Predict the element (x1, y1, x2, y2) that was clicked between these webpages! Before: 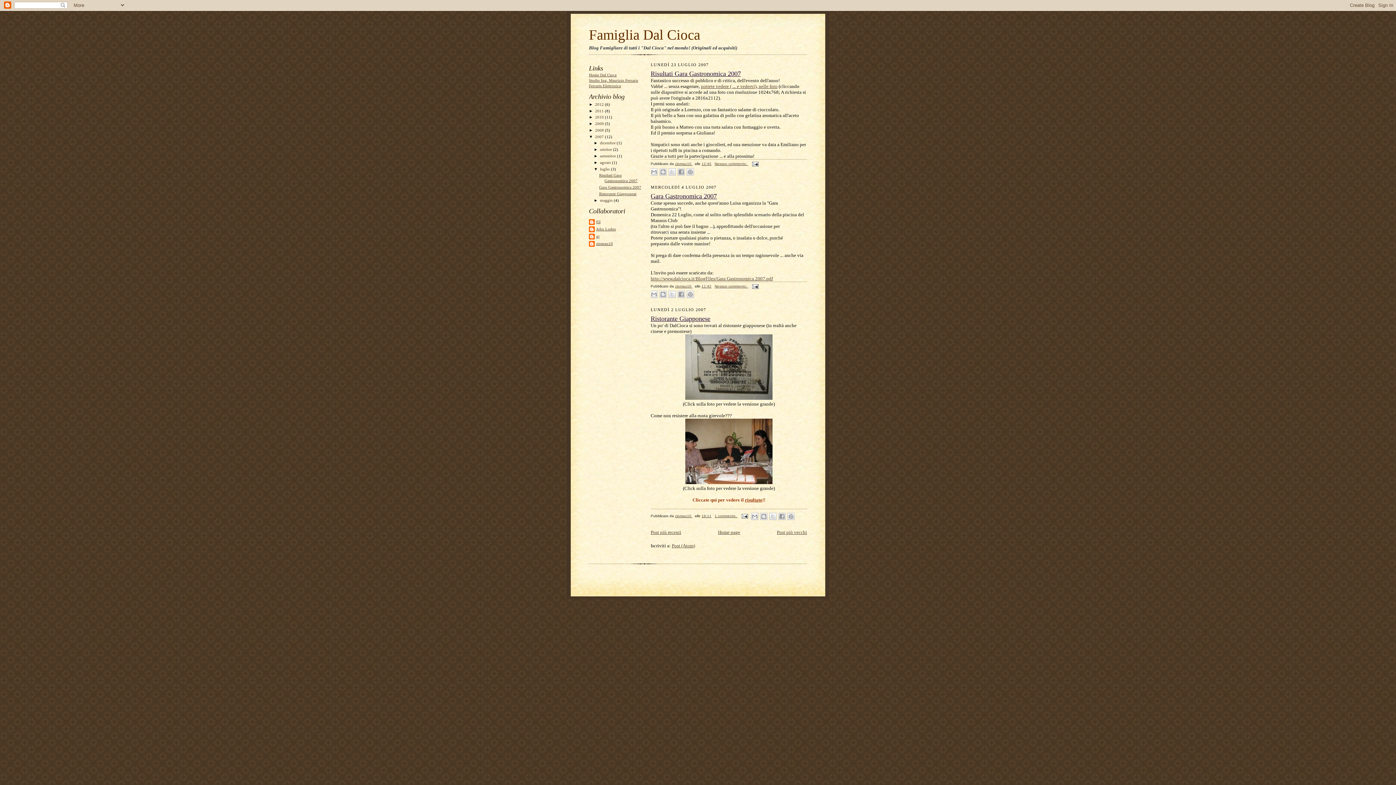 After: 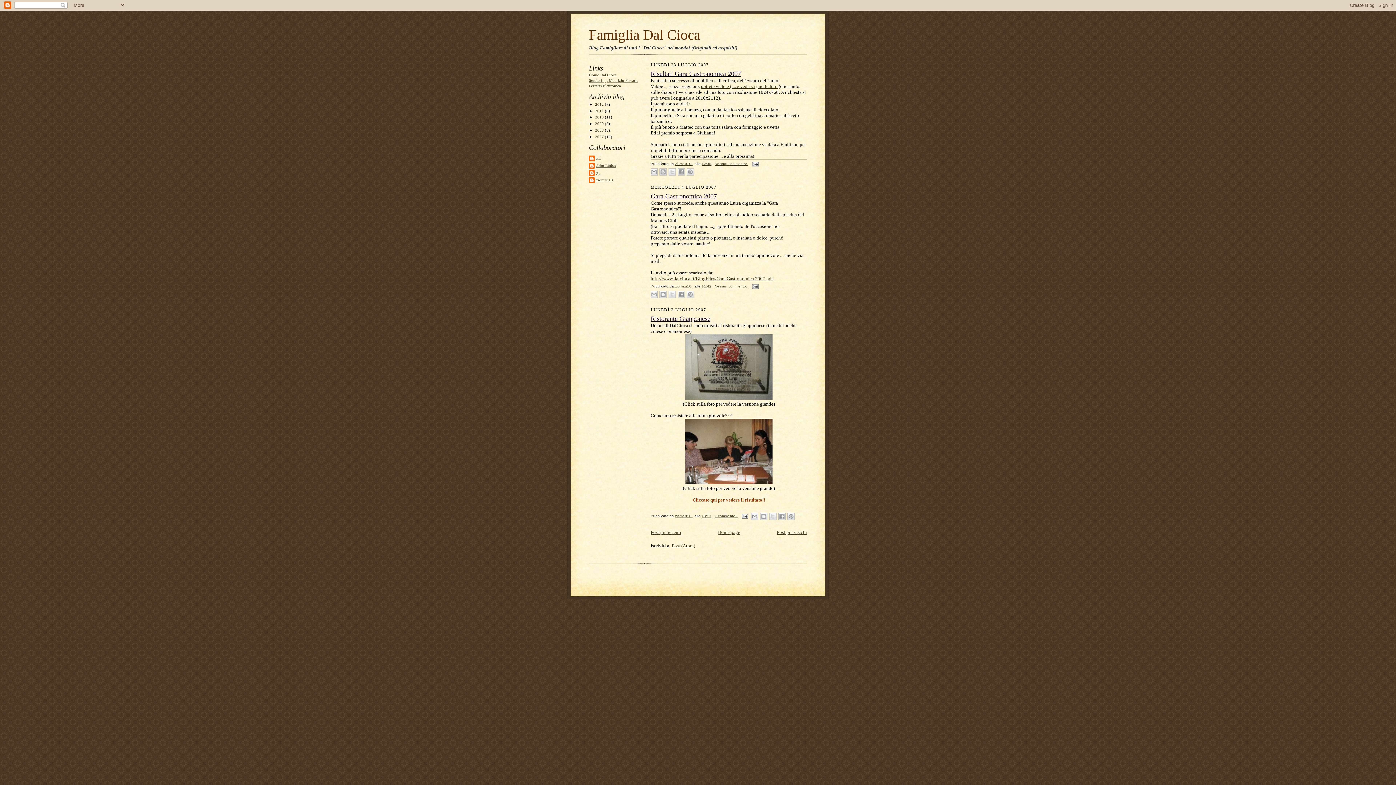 Action: label: ▼   bbox: (589, 134, 595, 138)